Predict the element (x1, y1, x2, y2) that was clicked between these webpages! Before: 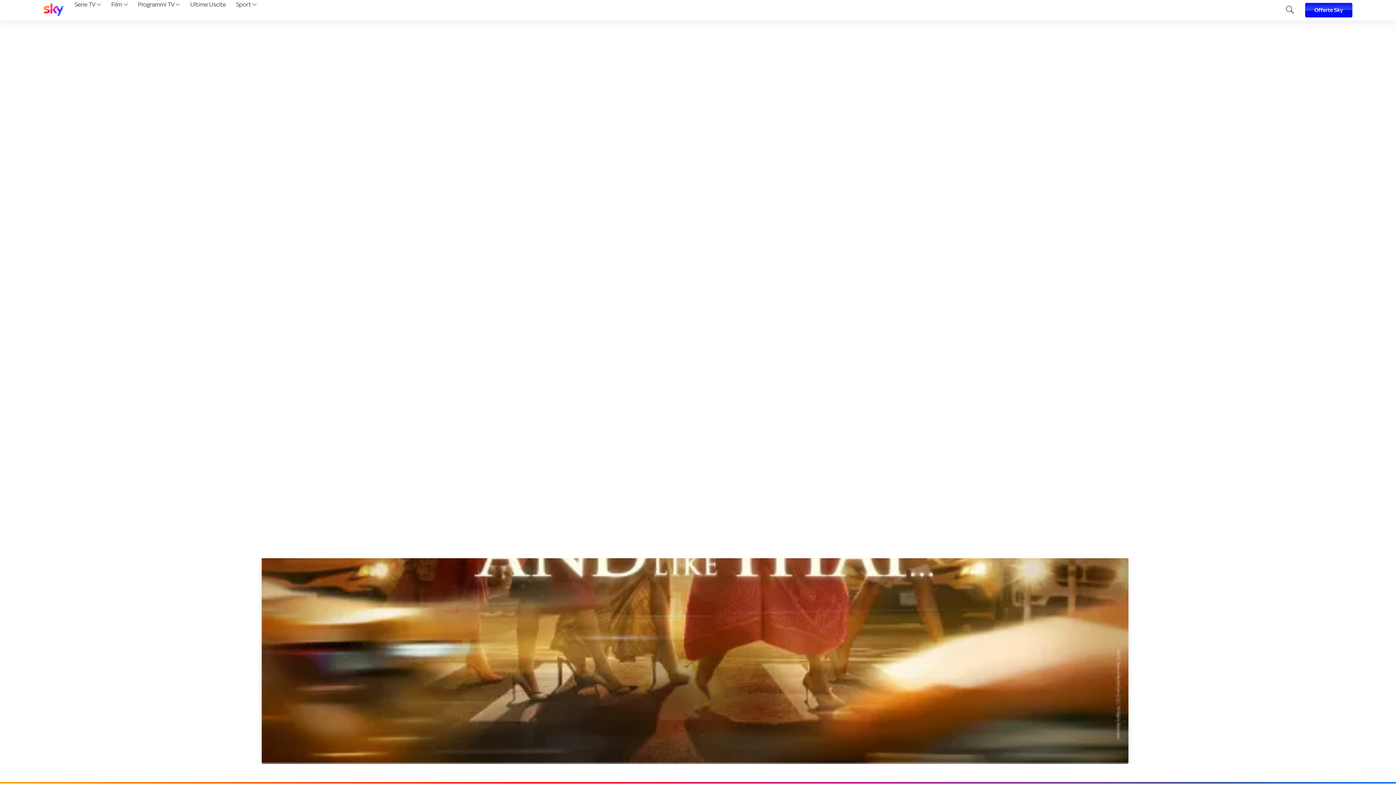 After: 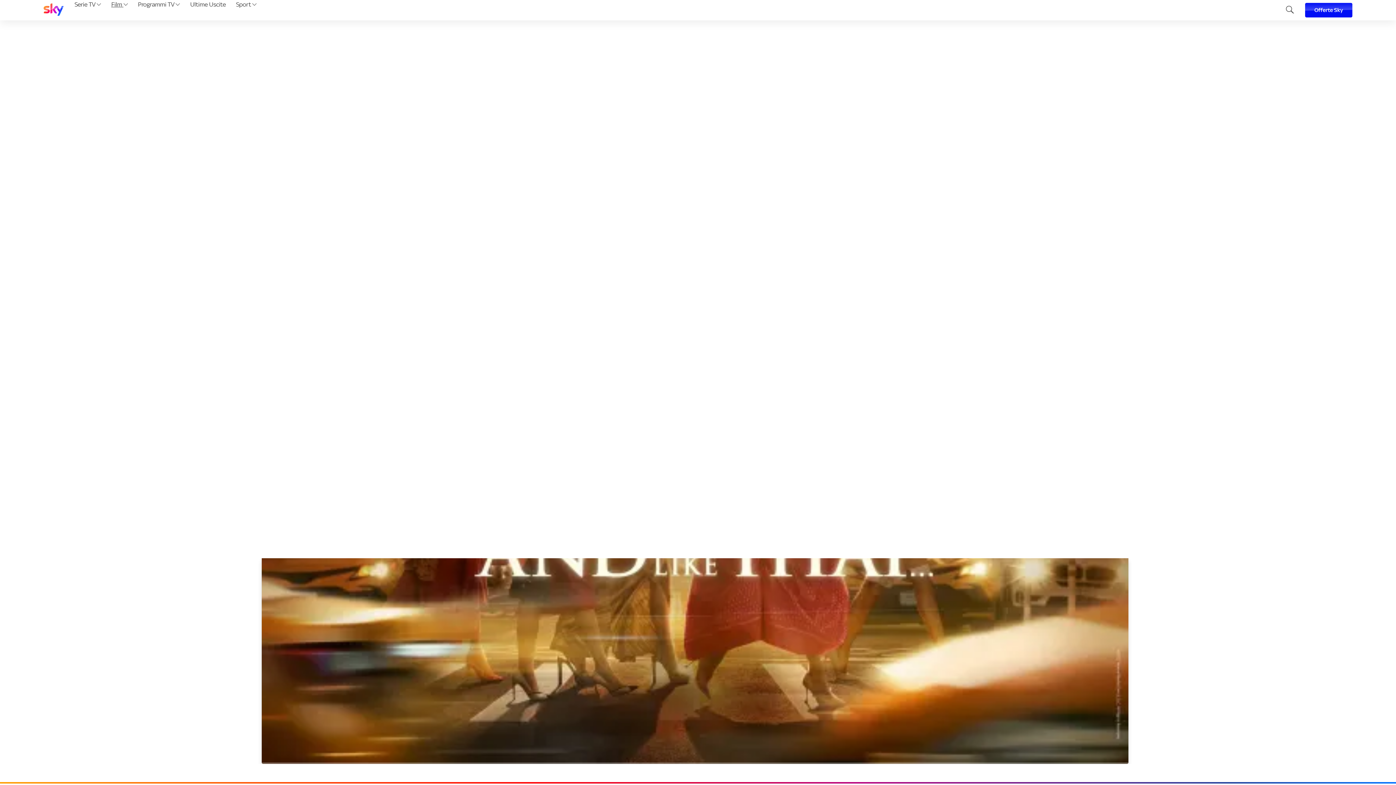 Action: label: Film  bbox: (108, 0, 130, 20)